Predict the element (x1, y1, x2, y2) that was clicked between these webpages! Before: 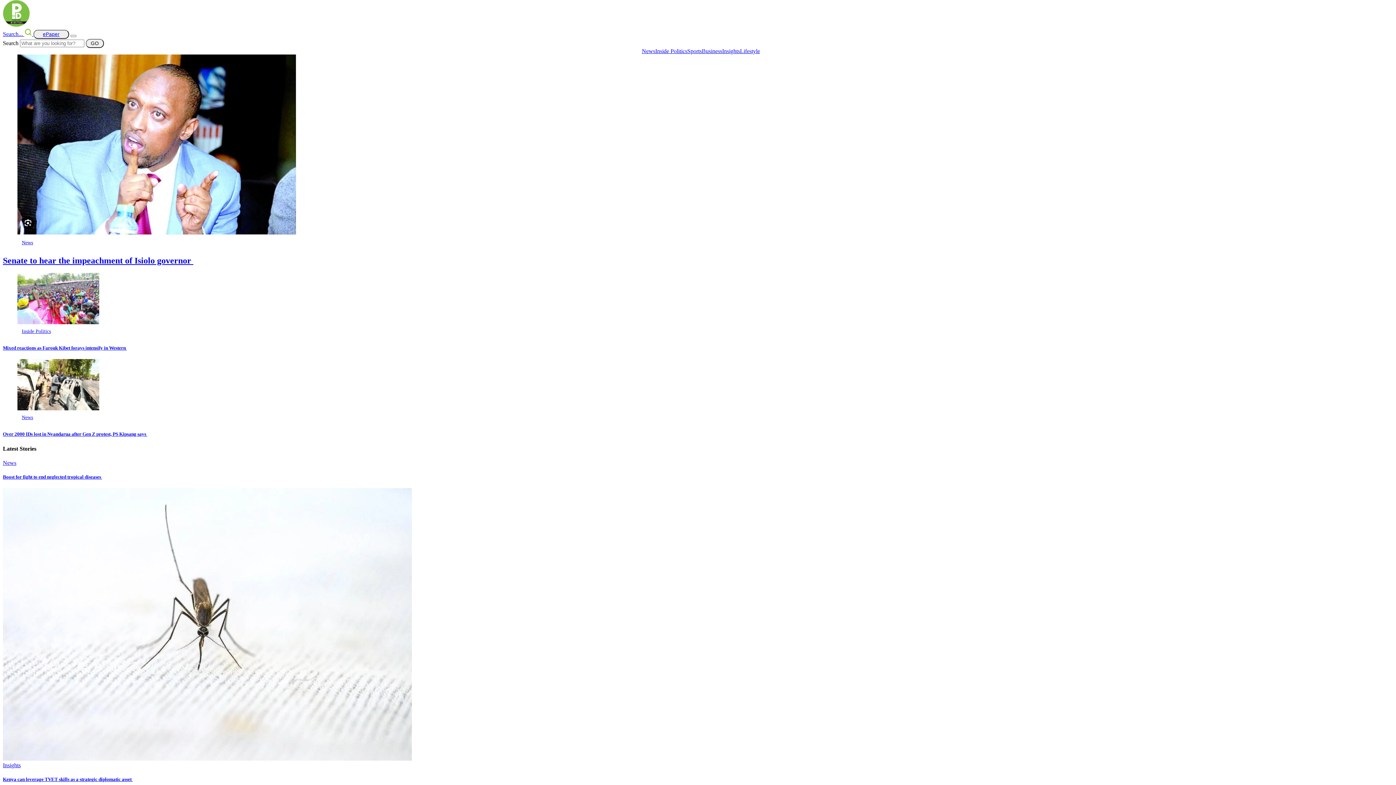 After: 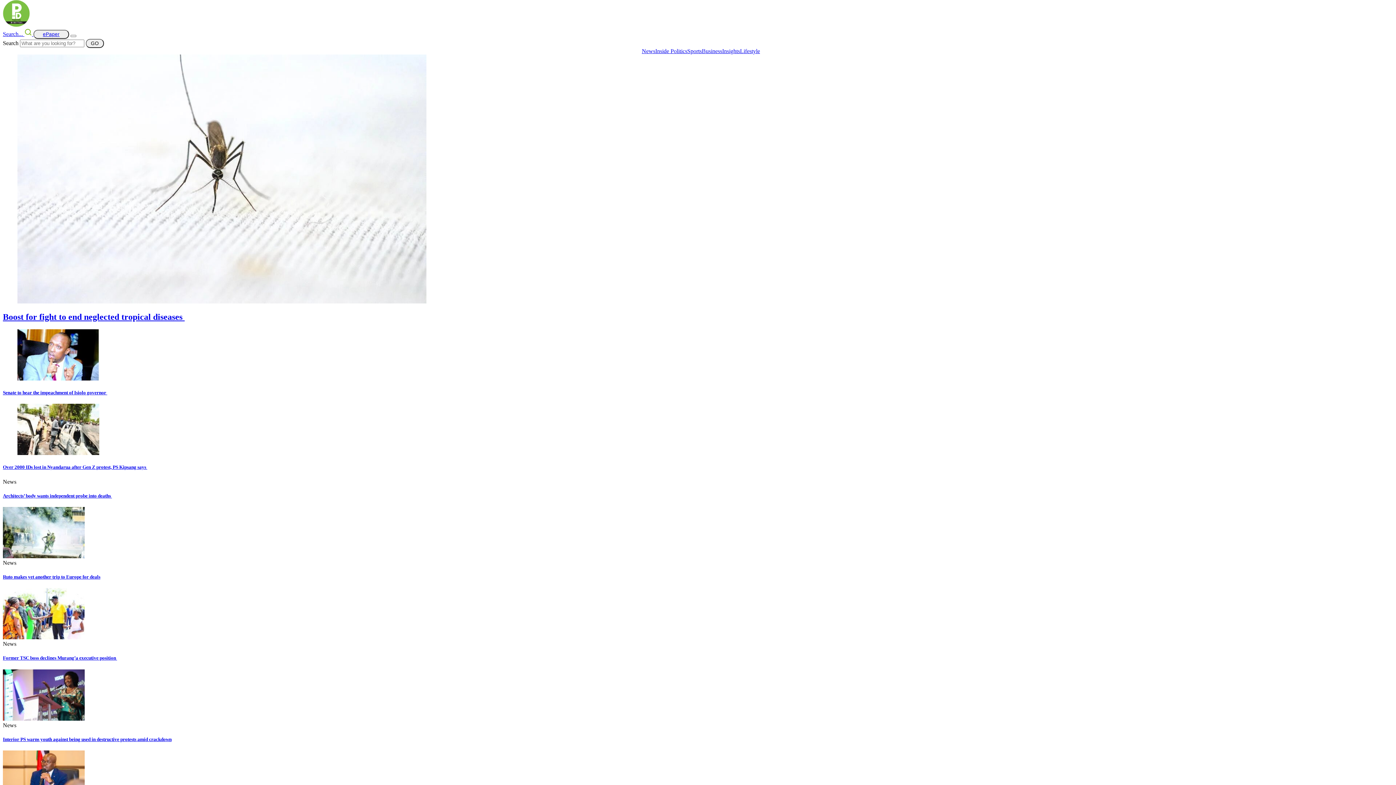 Action: bbox: (2, 459, 16, 466) label: News